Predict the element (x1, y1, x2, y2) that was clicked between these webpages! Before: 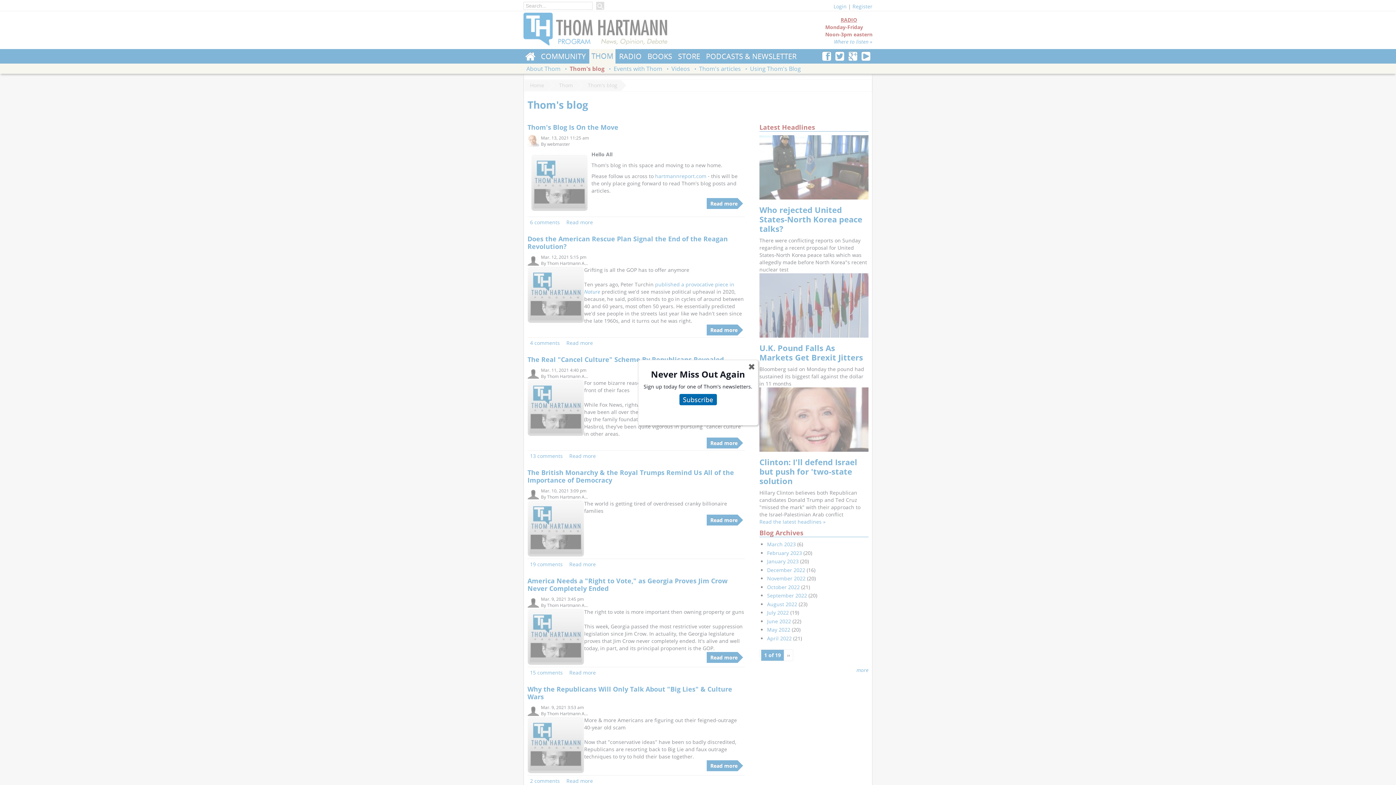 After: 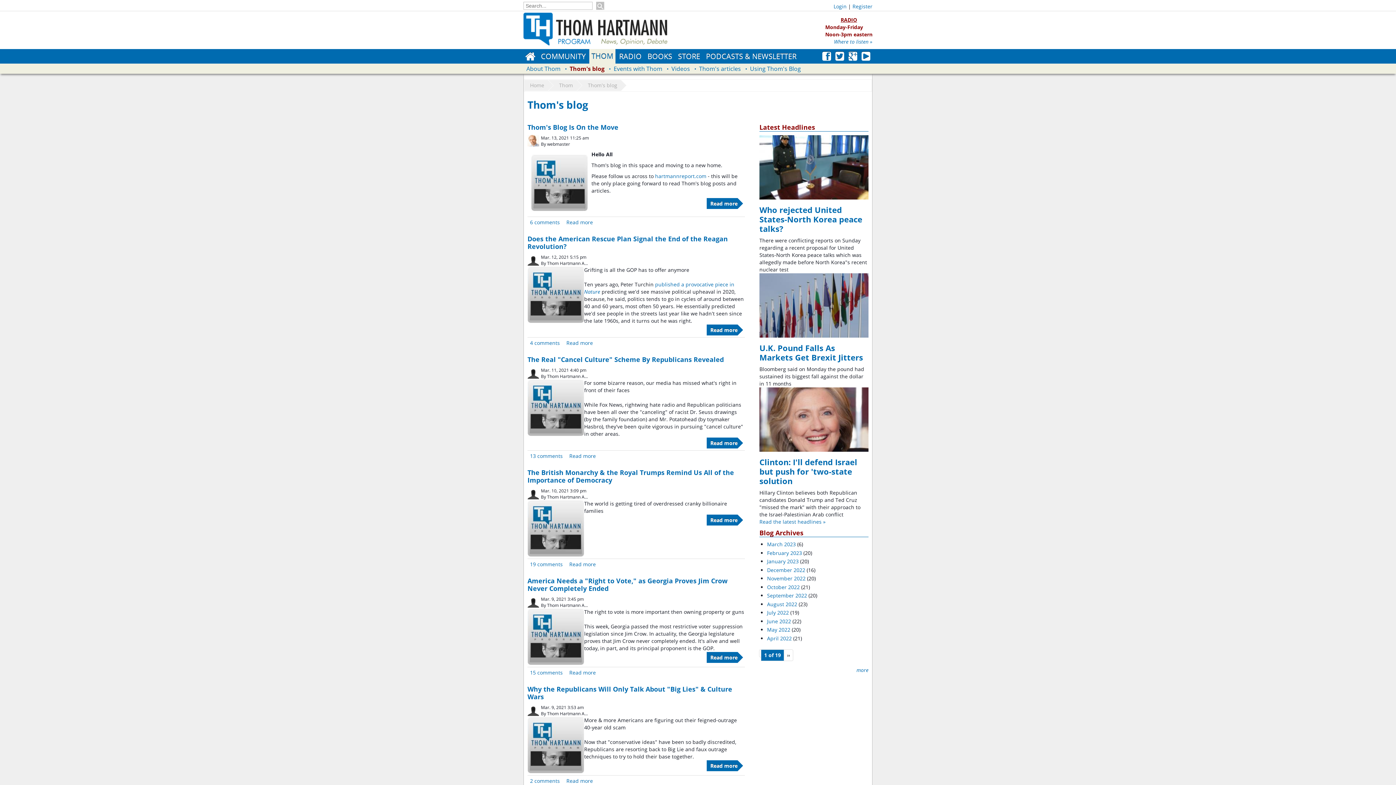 Action: bbox: (743, 358, 759, 375) label: ✖